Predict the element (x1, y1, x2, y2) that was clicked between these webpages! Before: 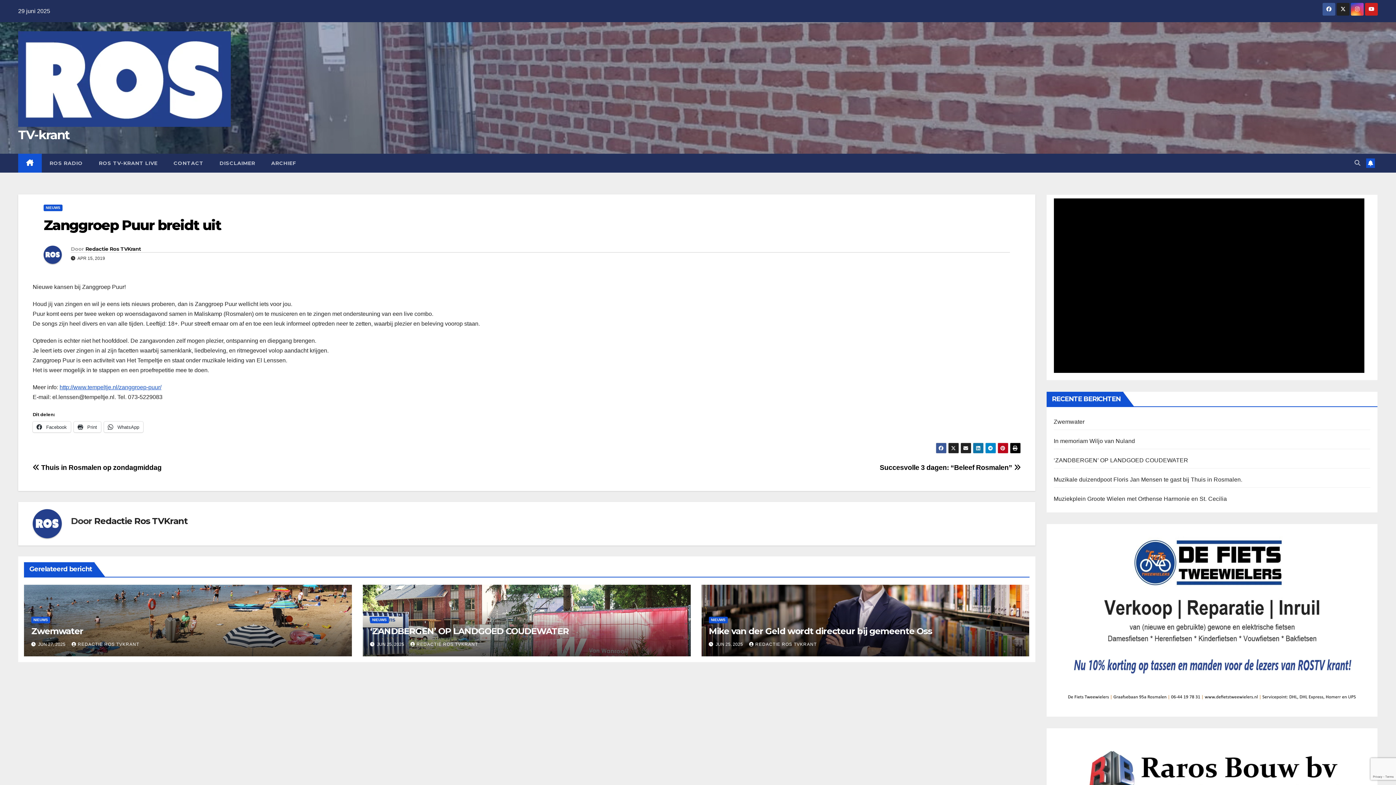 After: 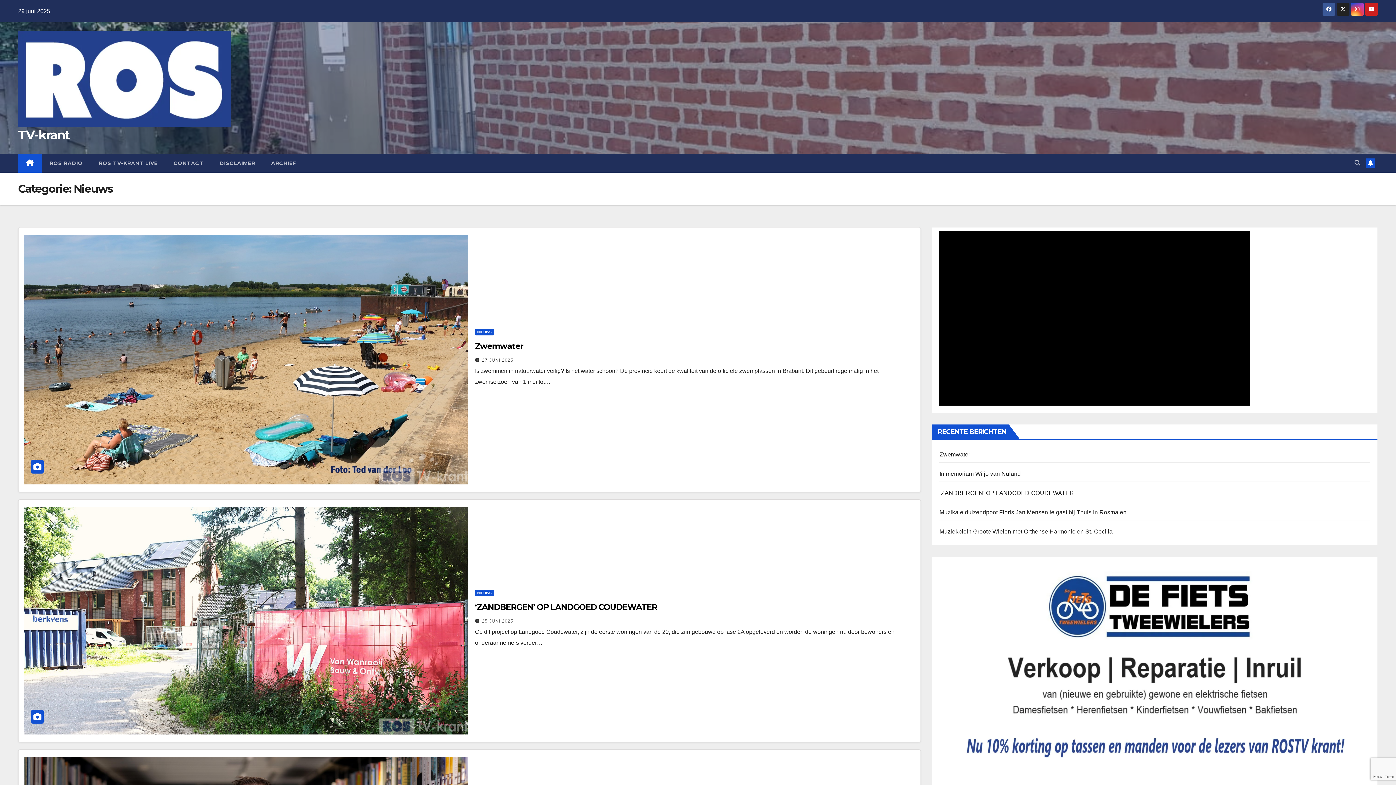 Action: label: NIEUWS bbox: (370, 617, 389, 623)